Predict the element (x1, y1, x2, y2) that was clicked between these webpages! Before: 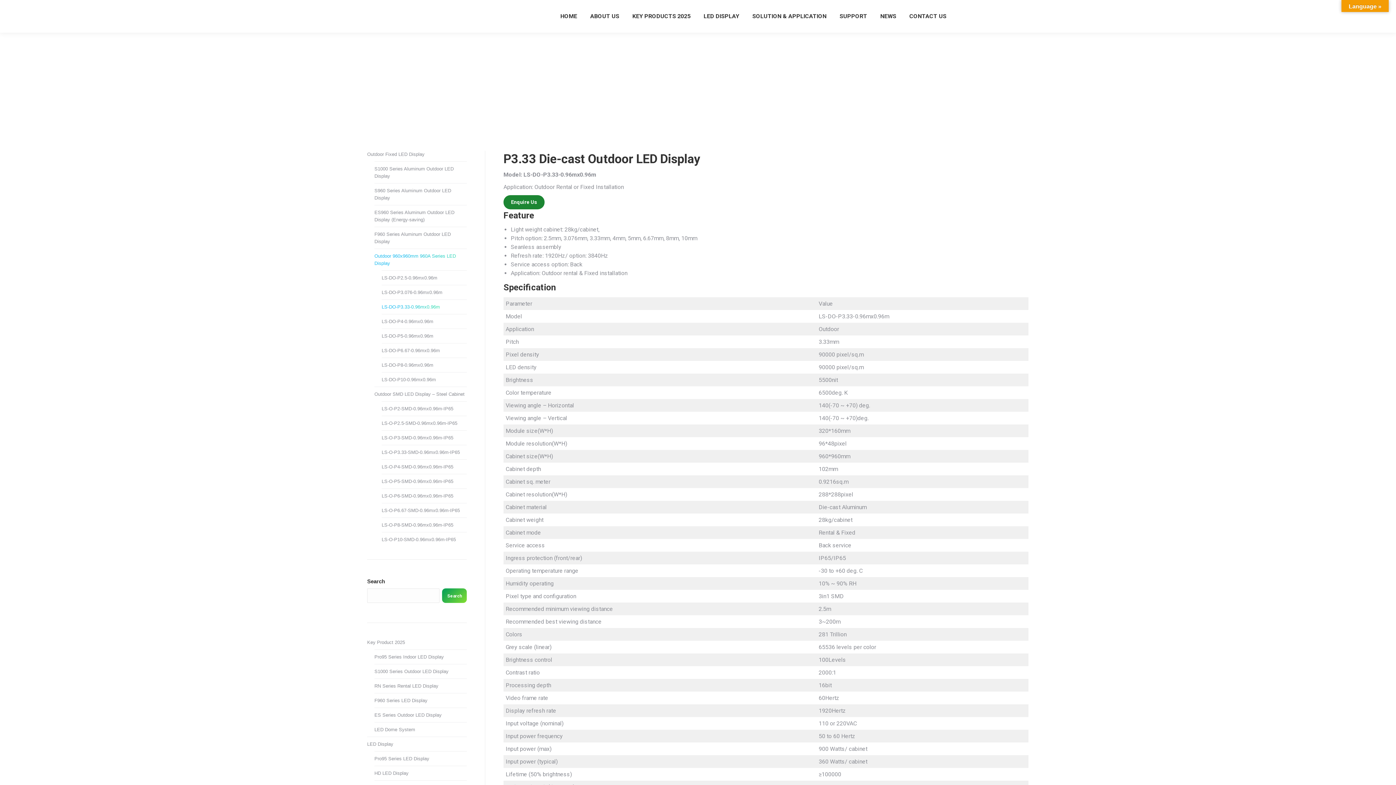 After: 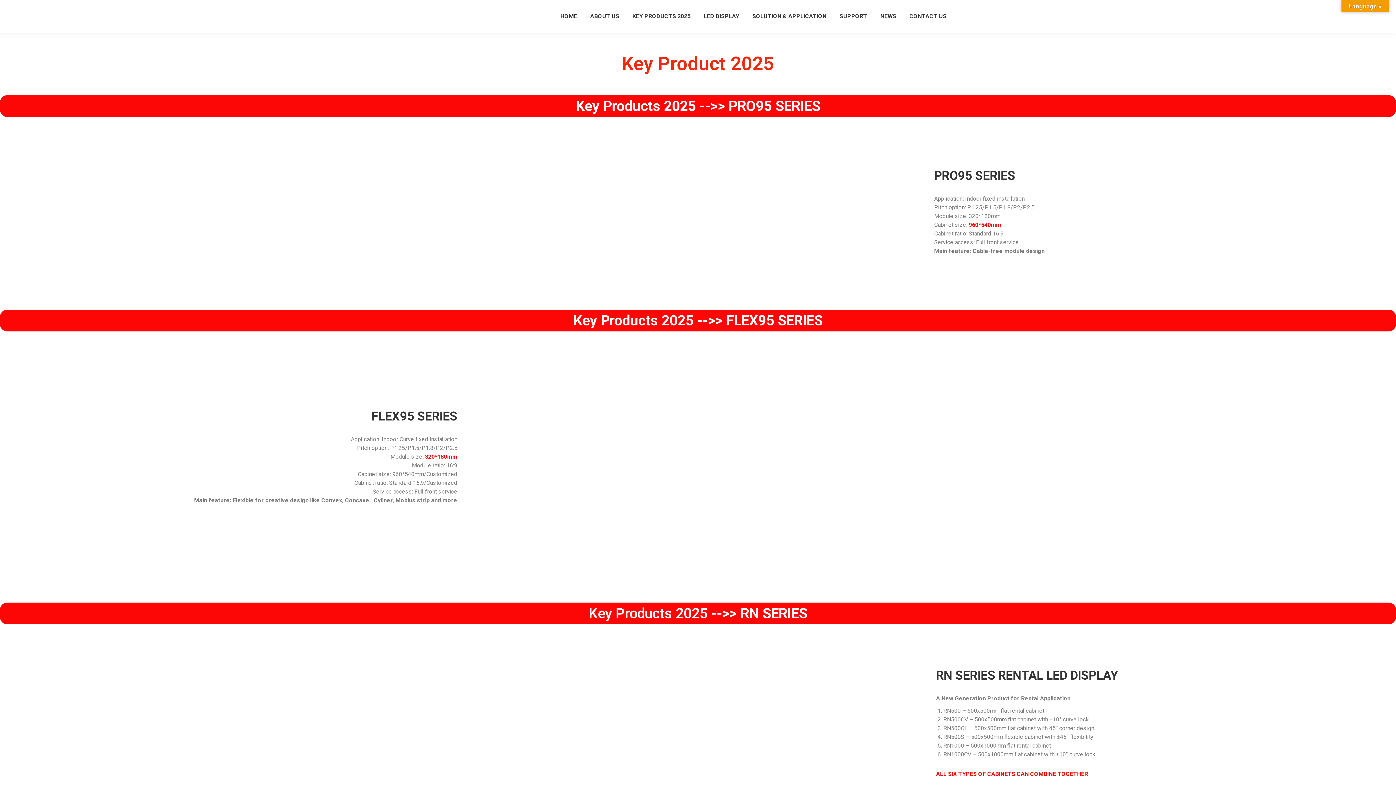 Action: bbox: (367, 639, 405, 646) label: Key Product 2025